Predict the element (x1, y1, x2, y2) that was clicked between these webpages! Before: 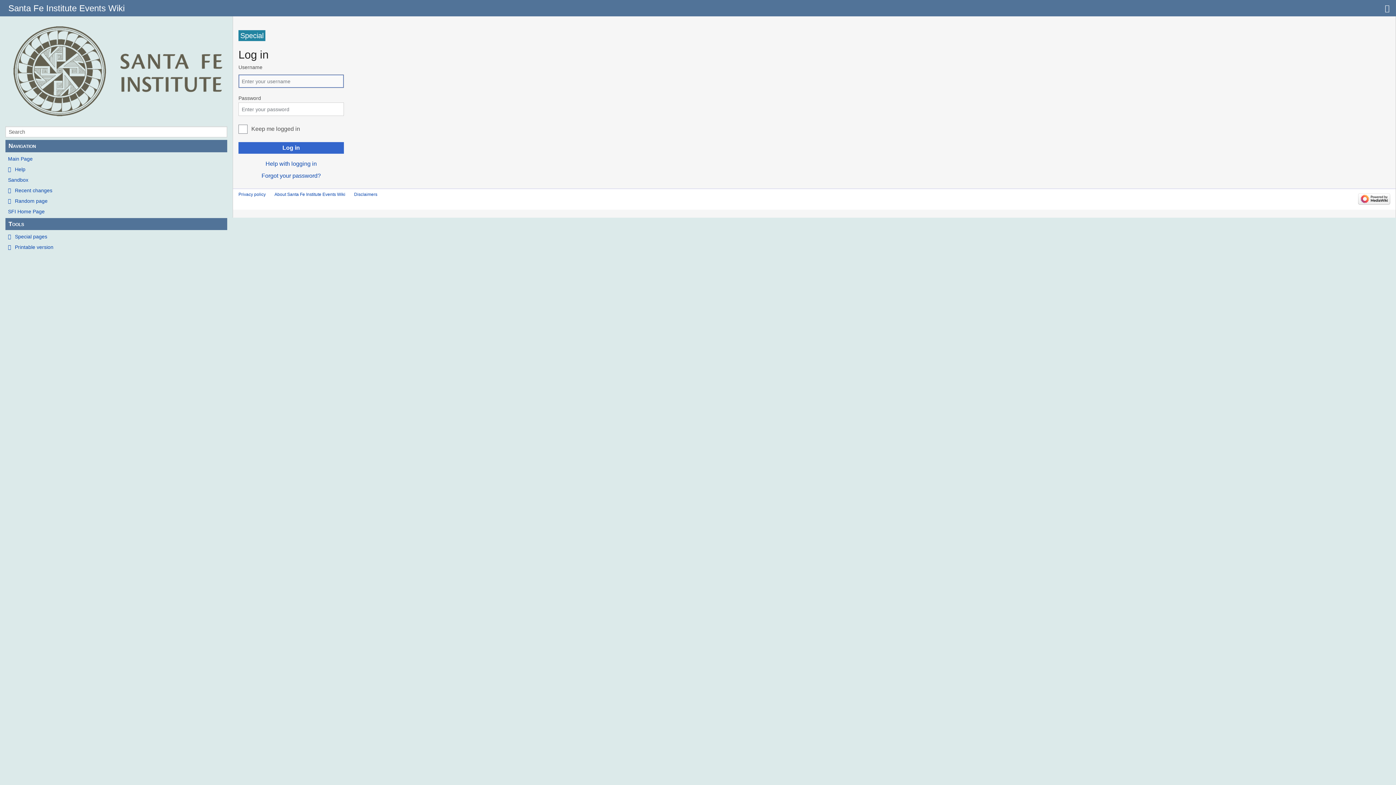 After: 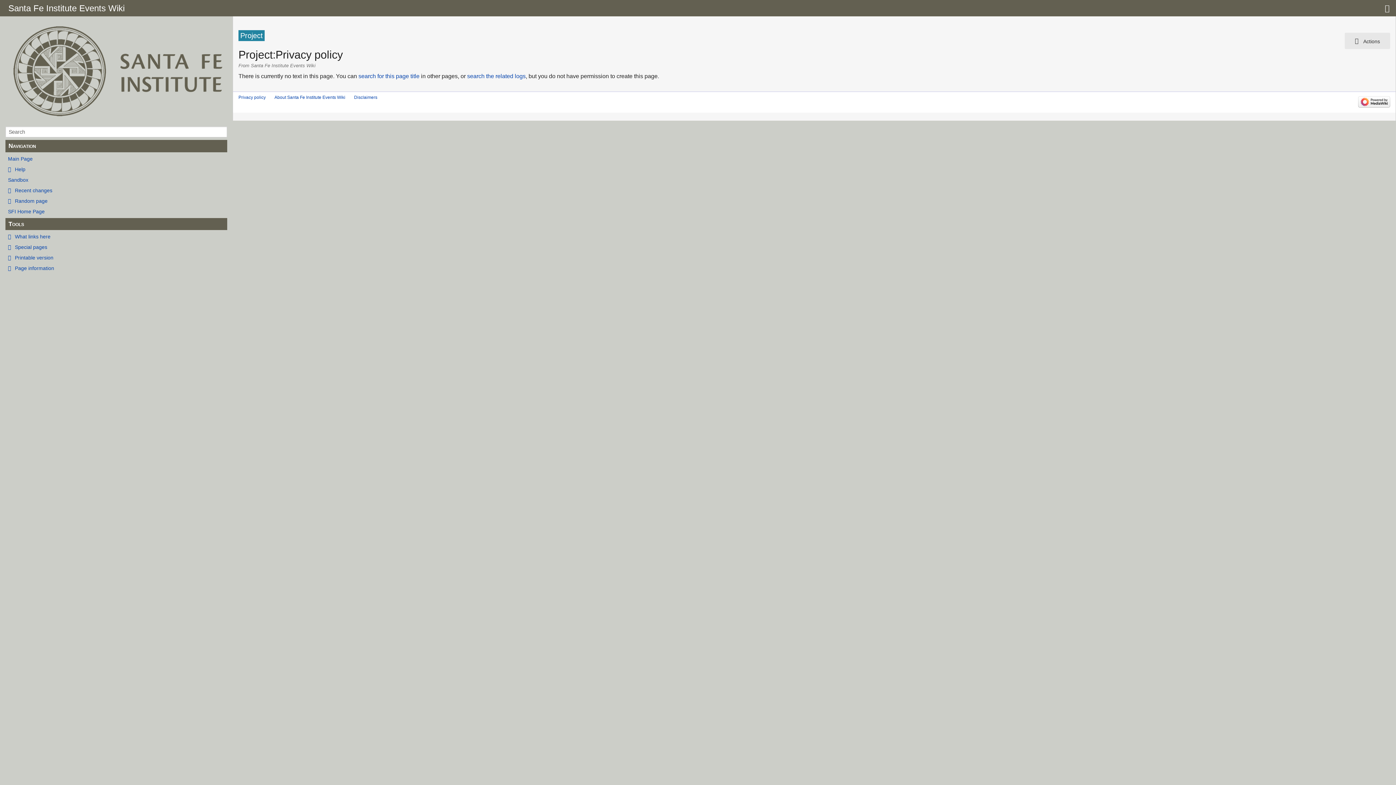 Action: bbox: (238, 191, 265, 196) label: Privacy policy